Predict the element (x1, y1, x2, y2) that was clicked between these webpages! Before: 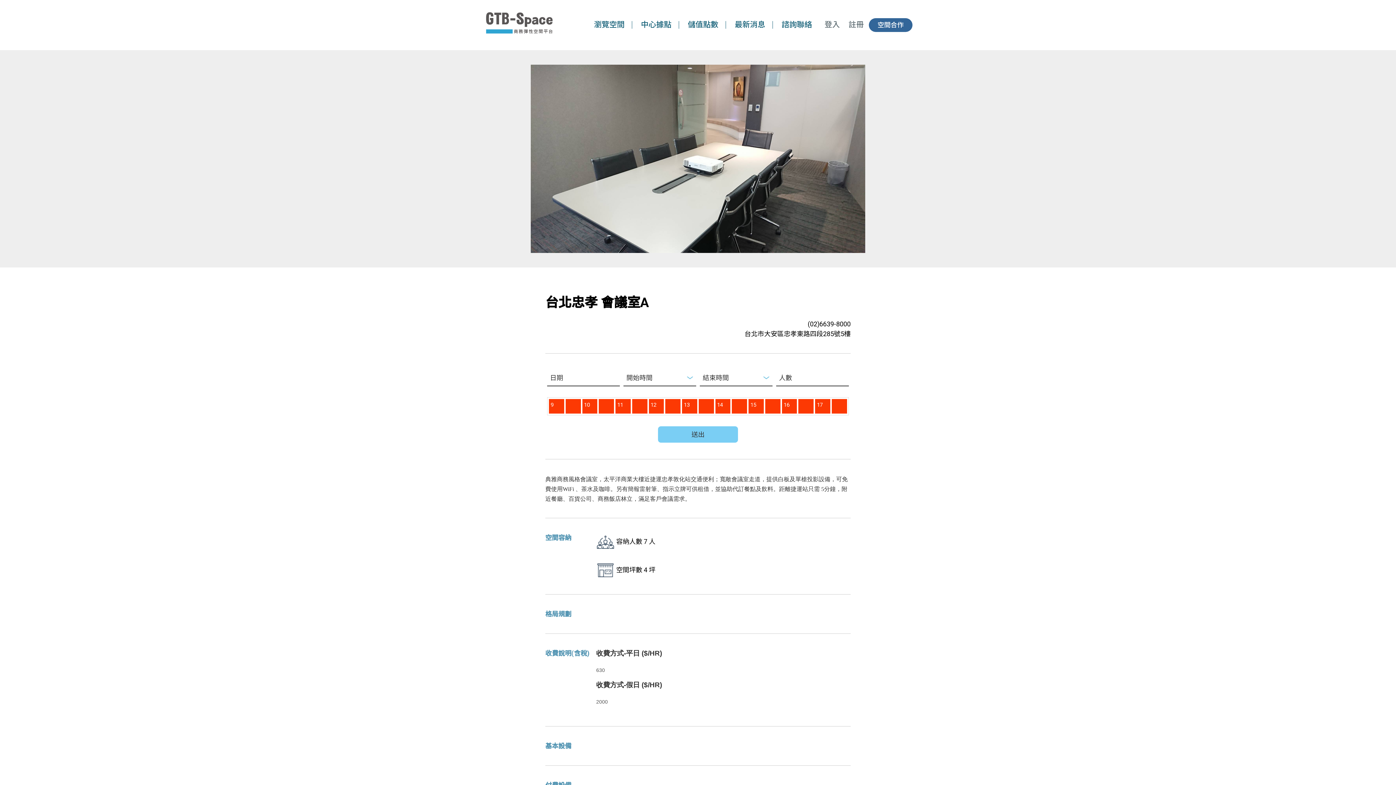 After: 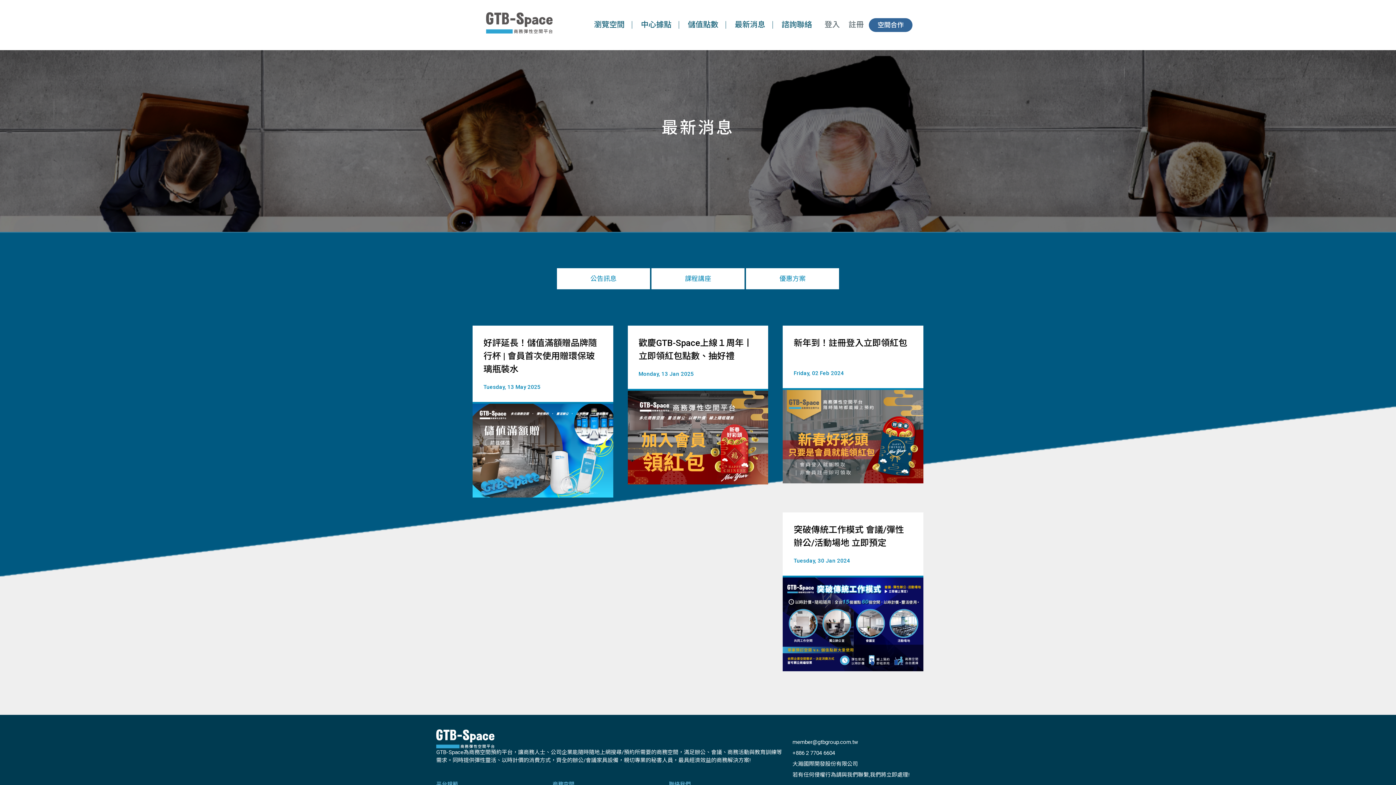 Action: label: 最新消息 bbox: (727, 21, 773, 28)